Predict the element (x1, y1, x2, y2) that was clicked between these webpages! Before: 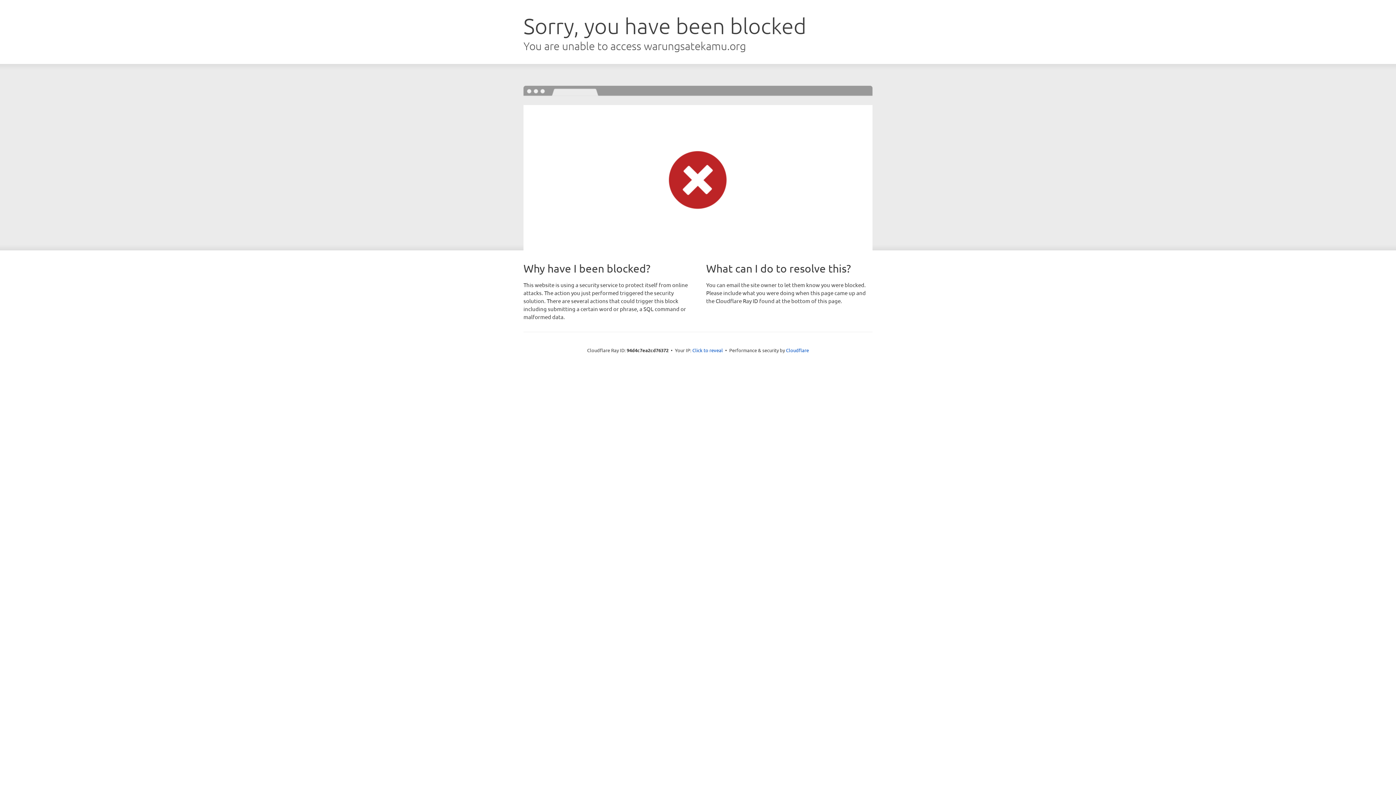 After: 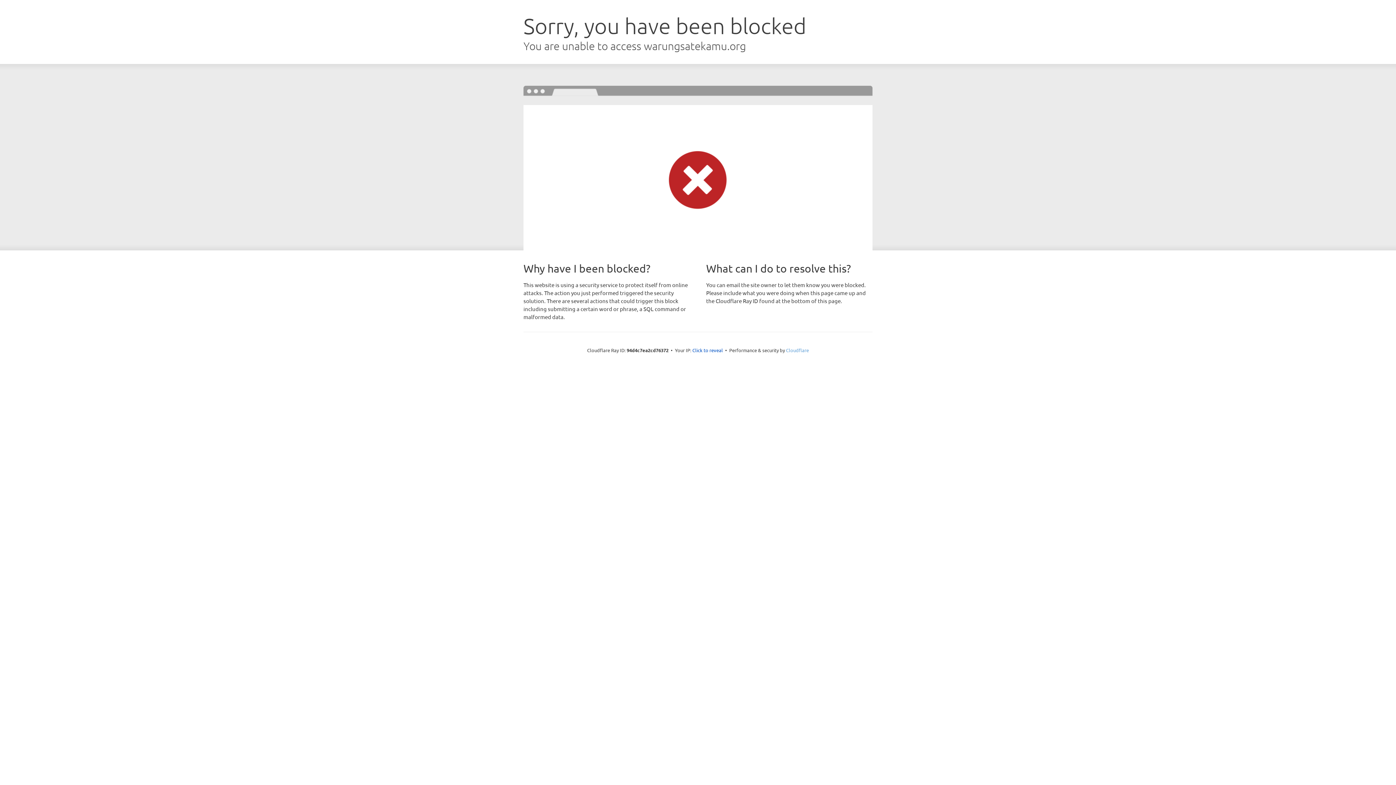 Action: bbox: (786, 347, 809, 353) label: Cloudflare